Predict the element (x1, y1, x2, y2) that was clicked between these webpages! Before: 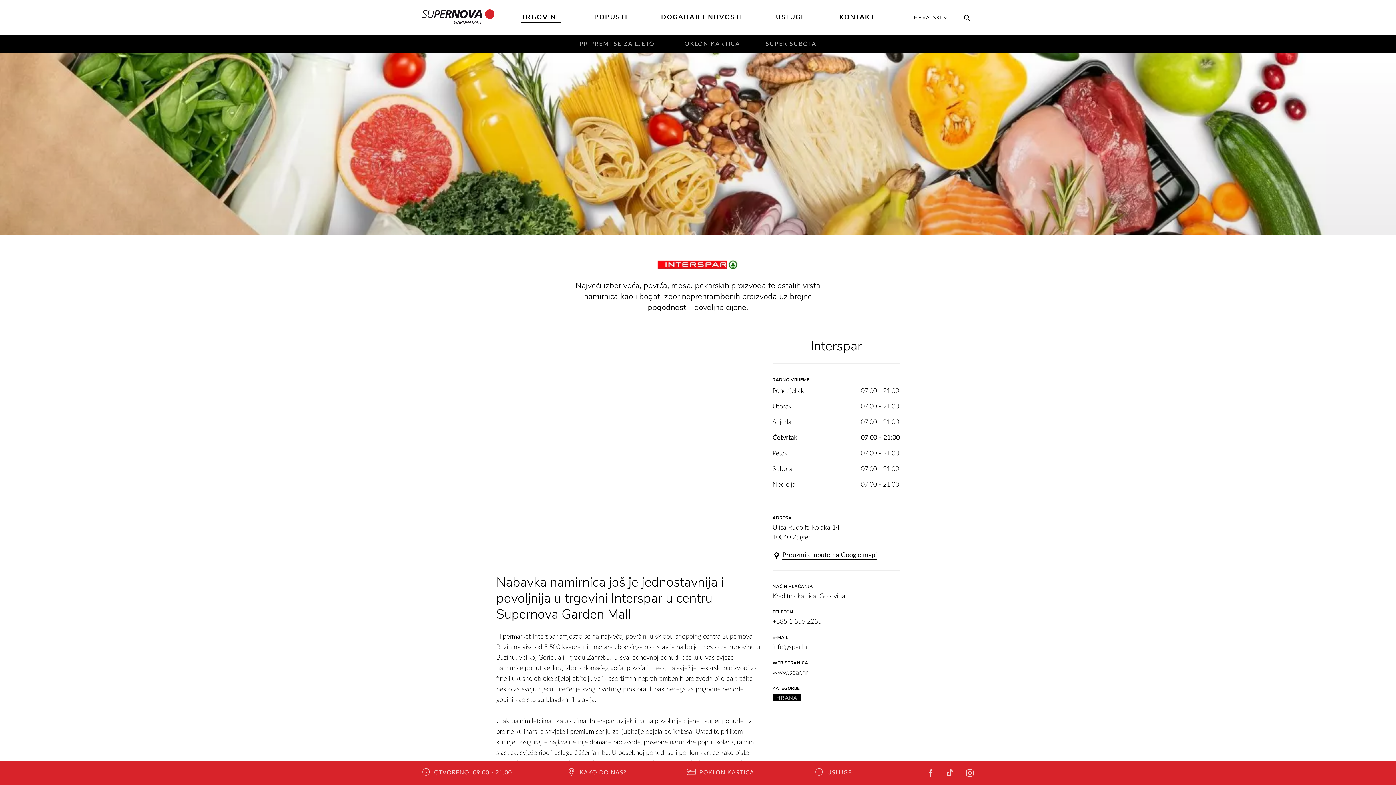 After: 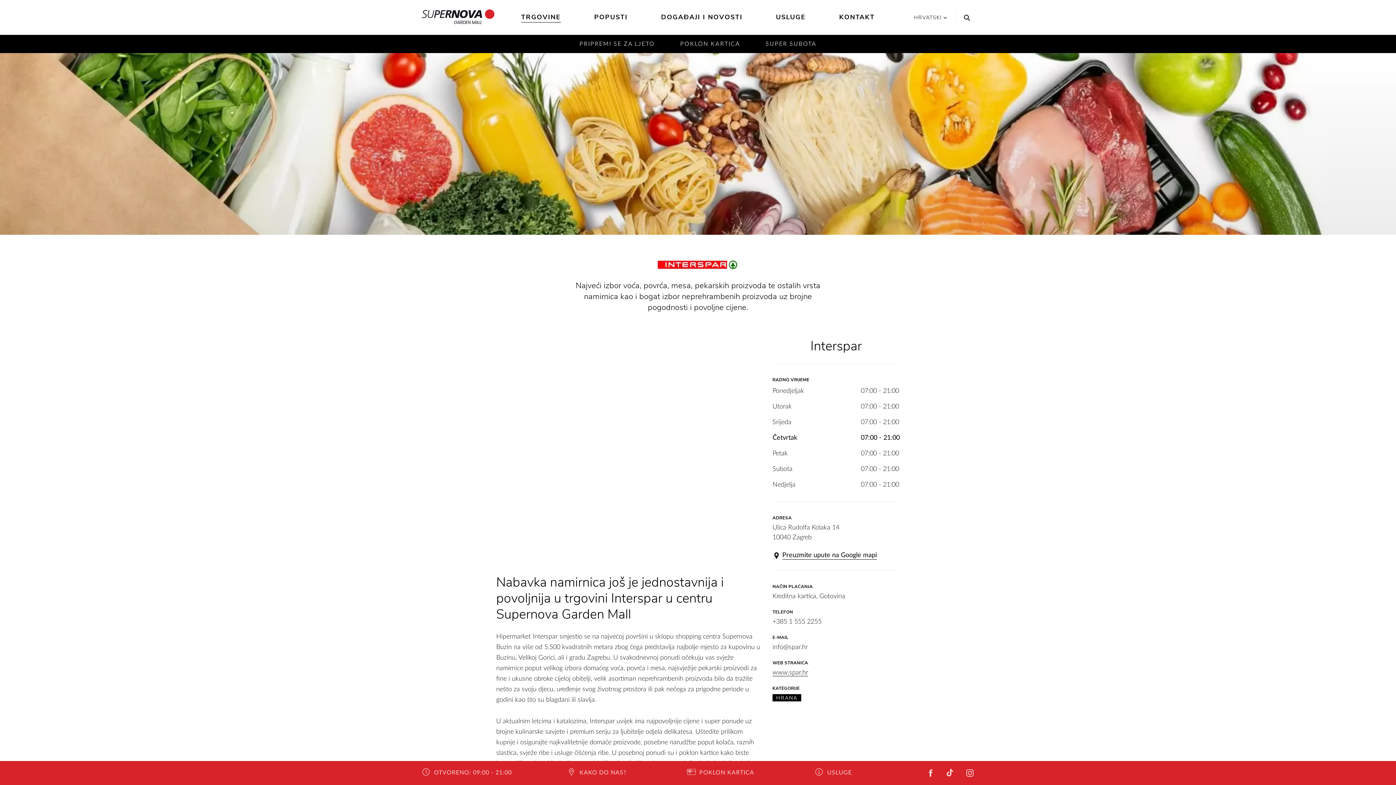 Action: bbox: (772, 669, 808, 676) label: www.spar.hr